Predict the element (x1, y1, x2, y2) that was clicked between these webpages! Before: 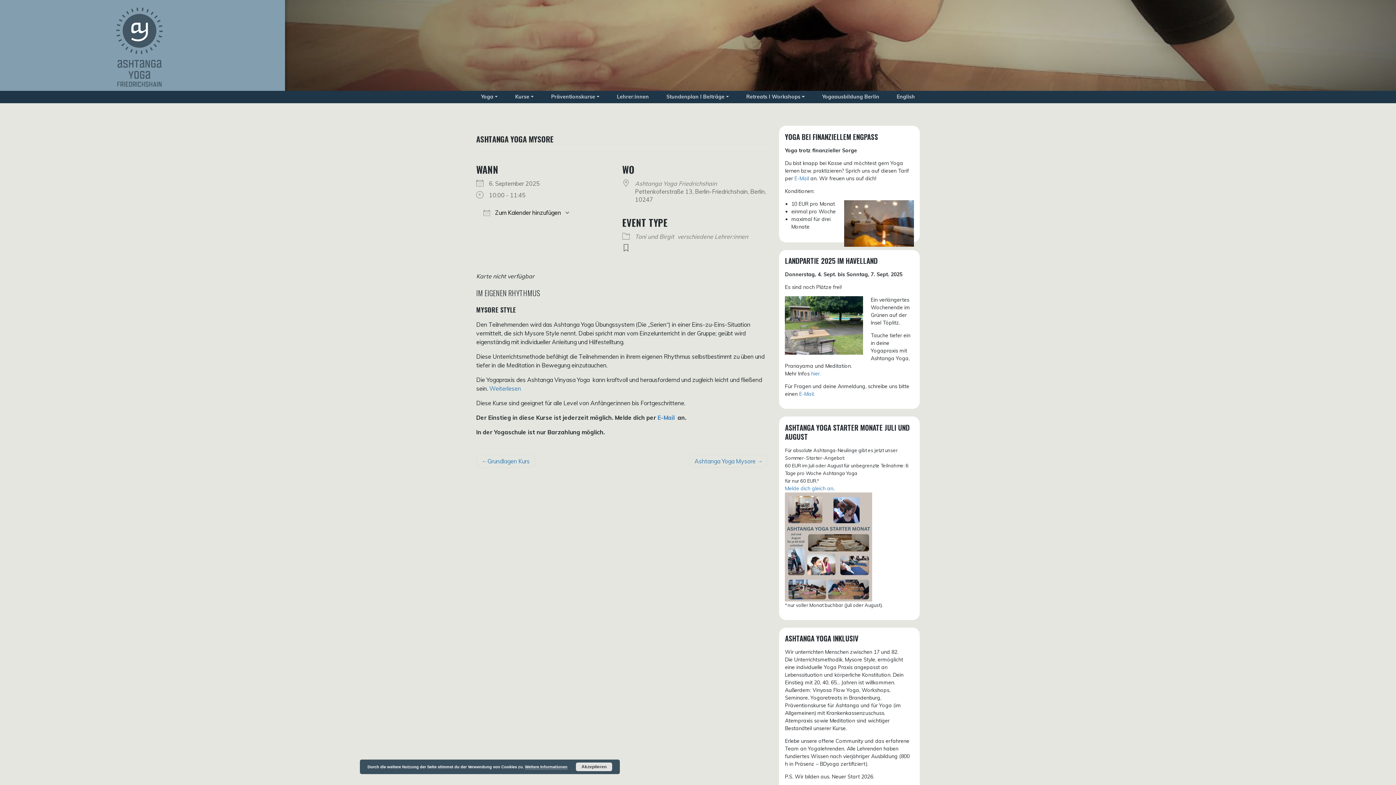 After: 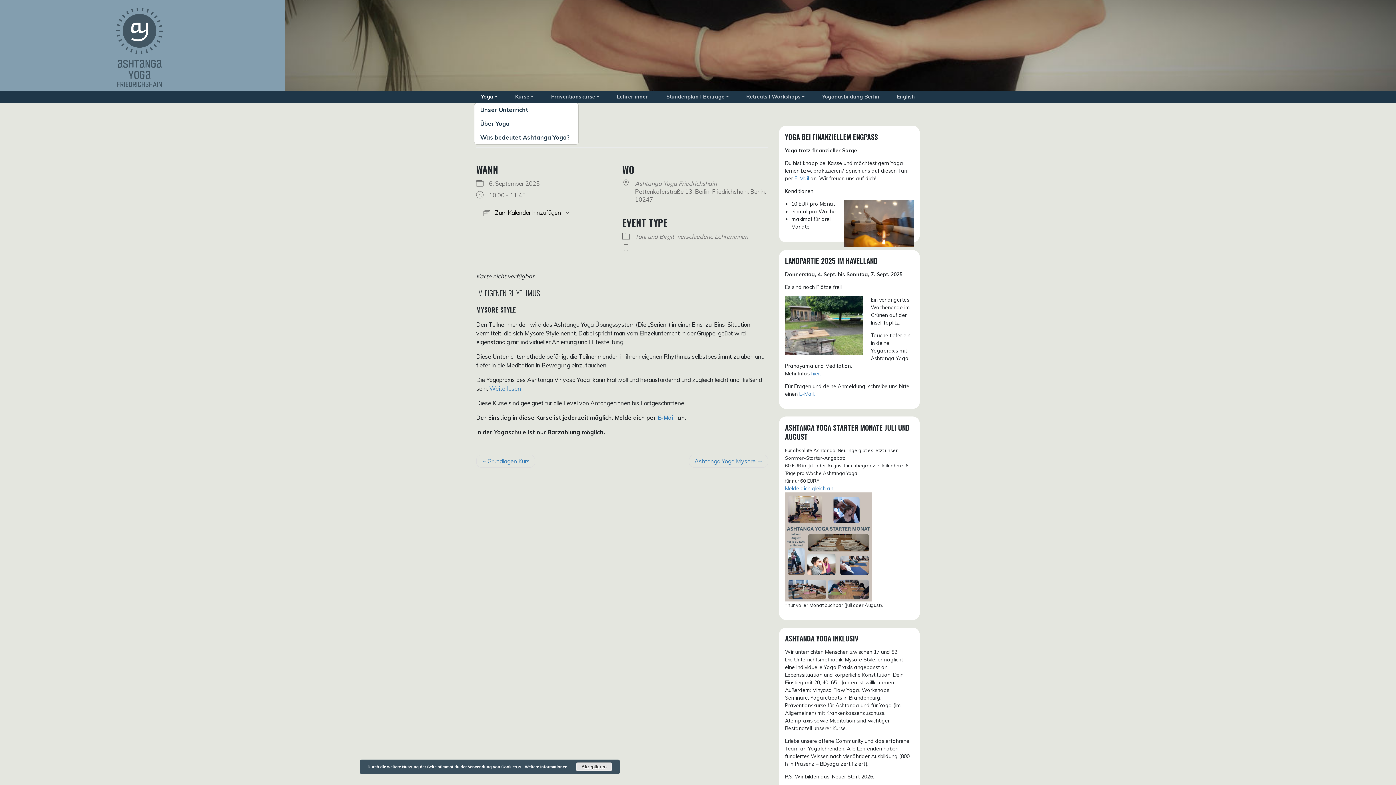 Action: label: Yoga bbox: (475, 91, 503, 102)